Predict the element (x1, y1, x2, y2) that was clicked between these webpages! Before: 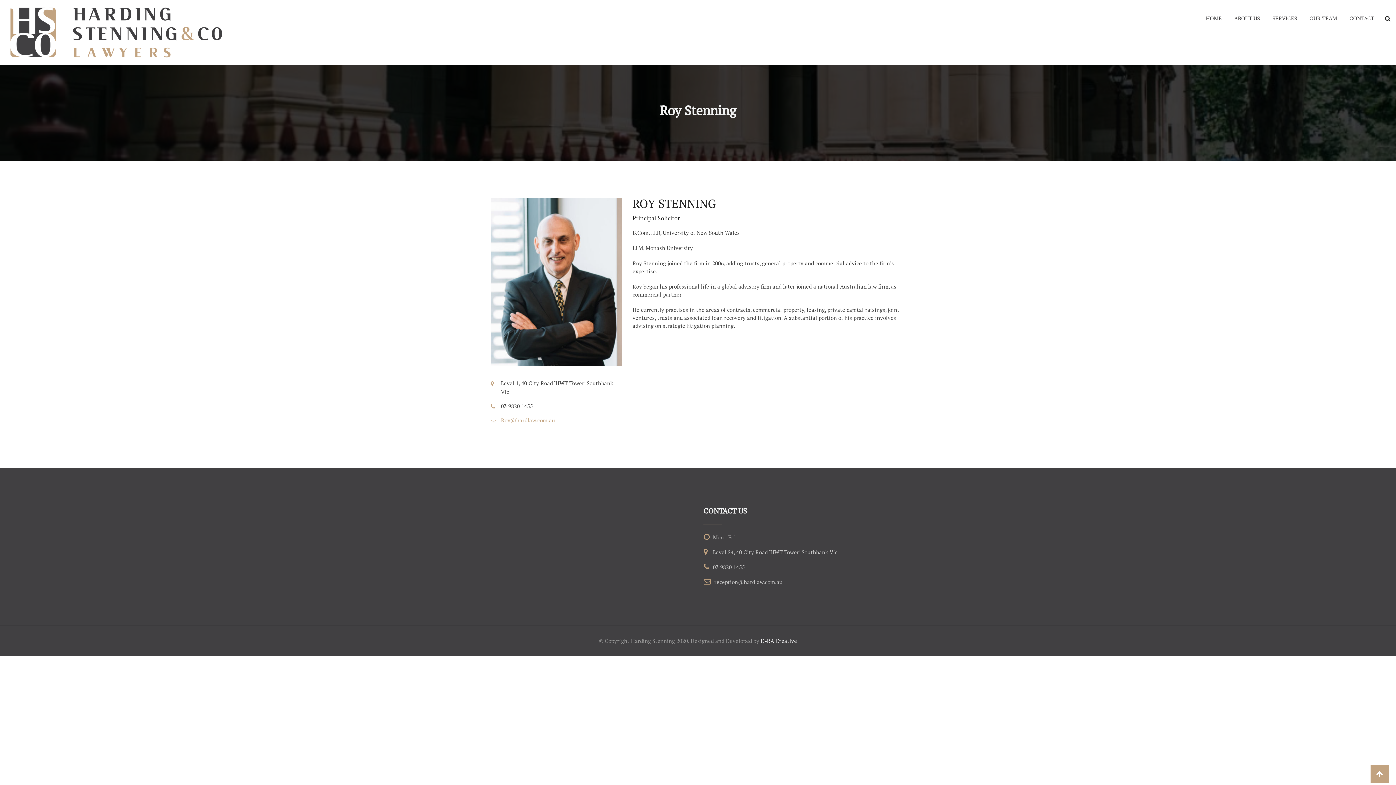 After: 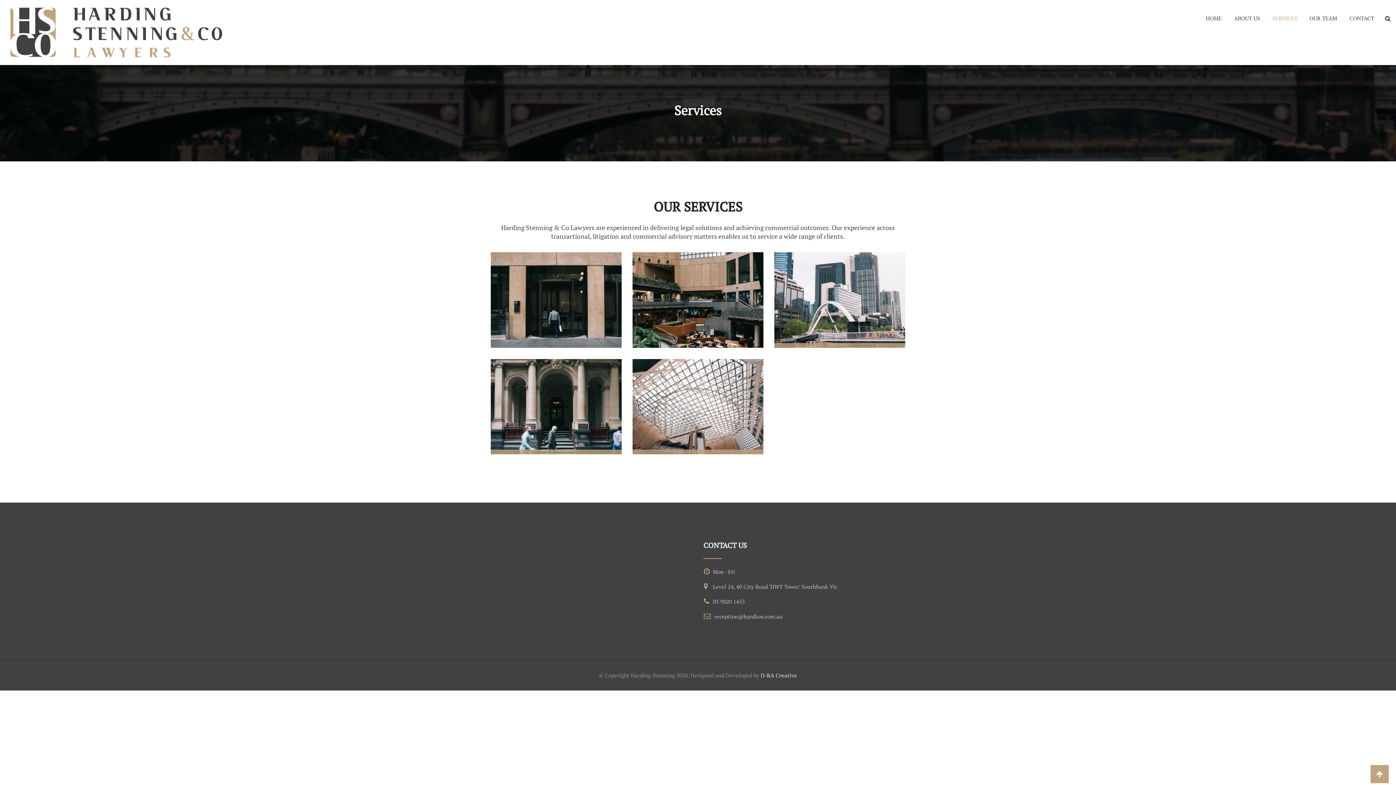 Action: bbox: (1267, 0, 1302, 36) label: SERVICES